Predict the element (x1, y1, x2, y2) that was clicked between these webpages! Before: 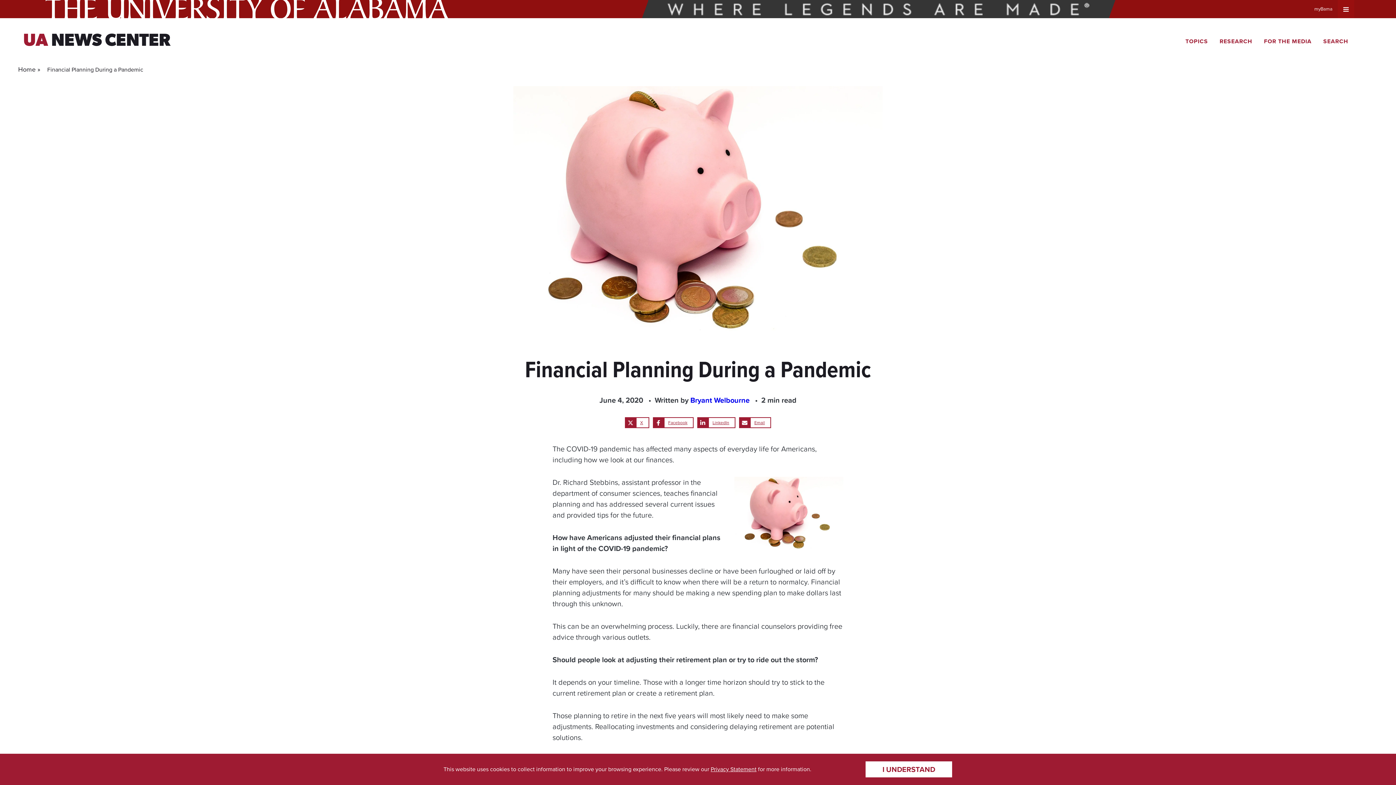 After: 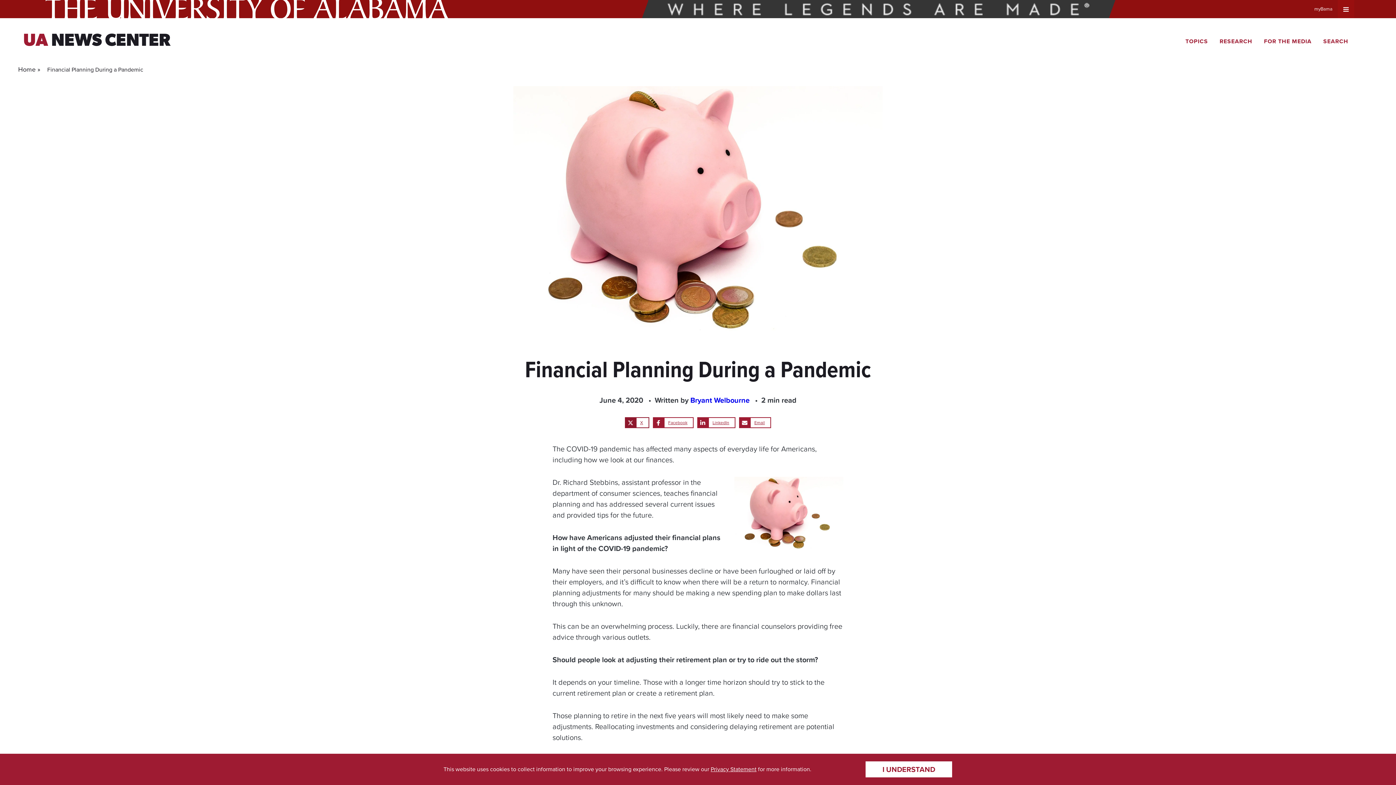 Action: bbox: (625, 417, 649, 428) label: Share on X